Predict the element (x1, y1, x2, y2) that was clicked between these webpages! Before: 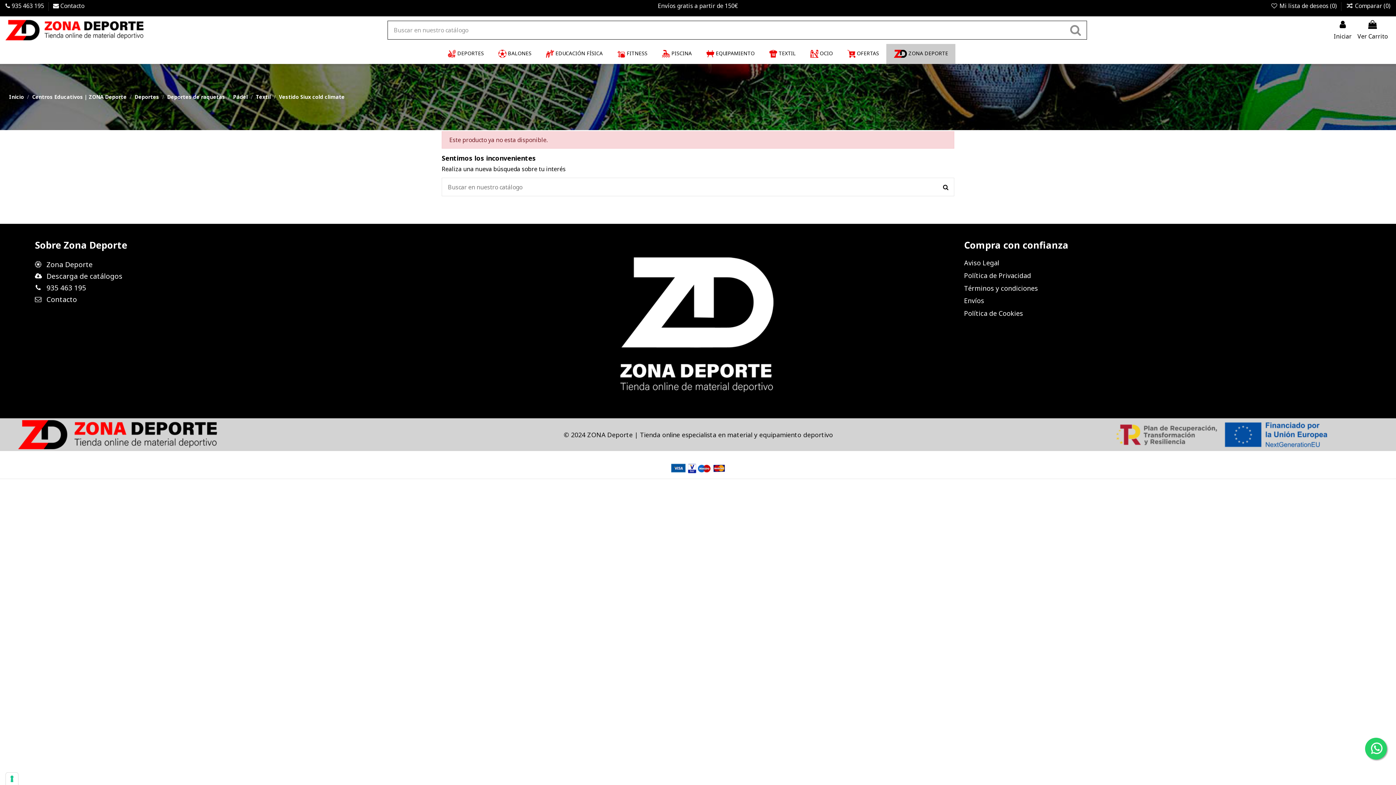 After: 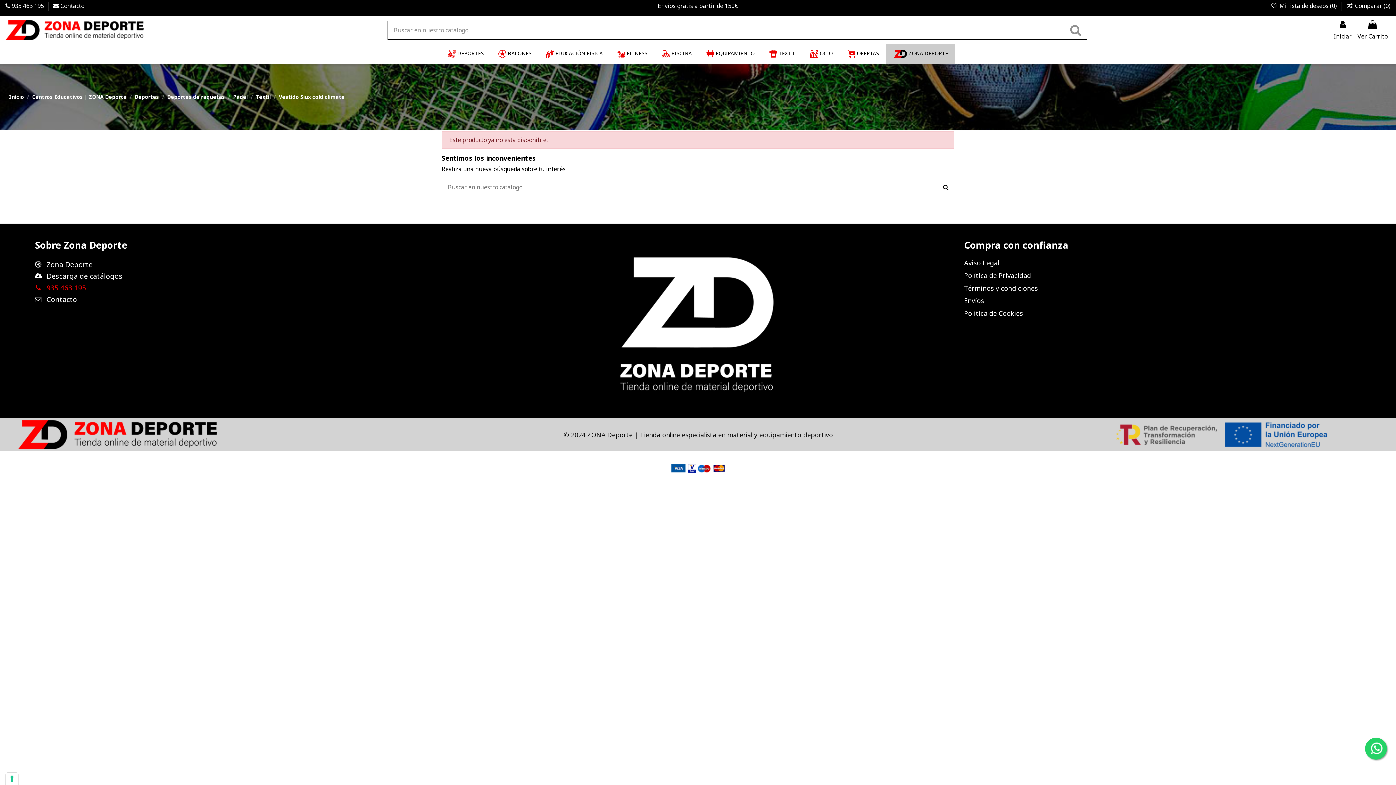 Action: label:  935 463 195 bbox: (34, 283, 86, 291)